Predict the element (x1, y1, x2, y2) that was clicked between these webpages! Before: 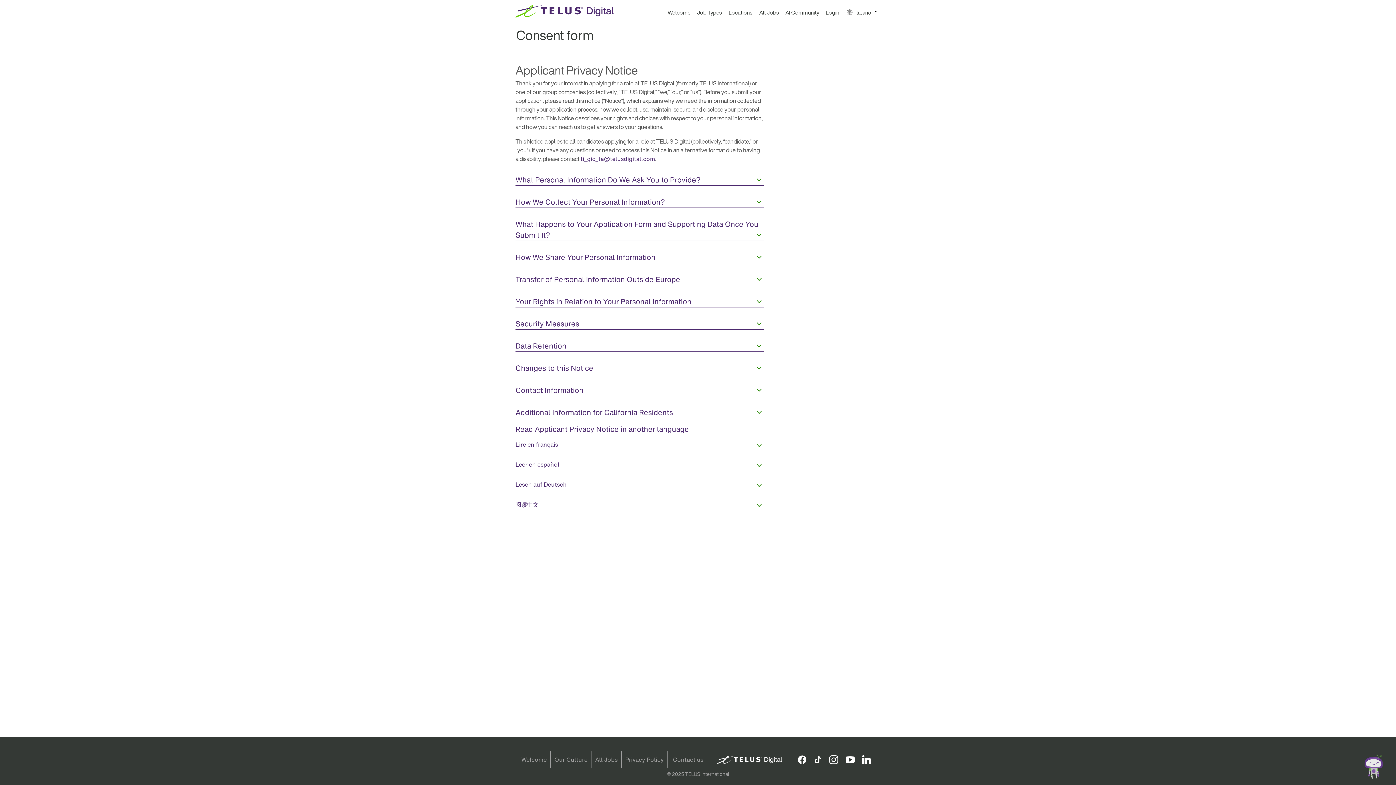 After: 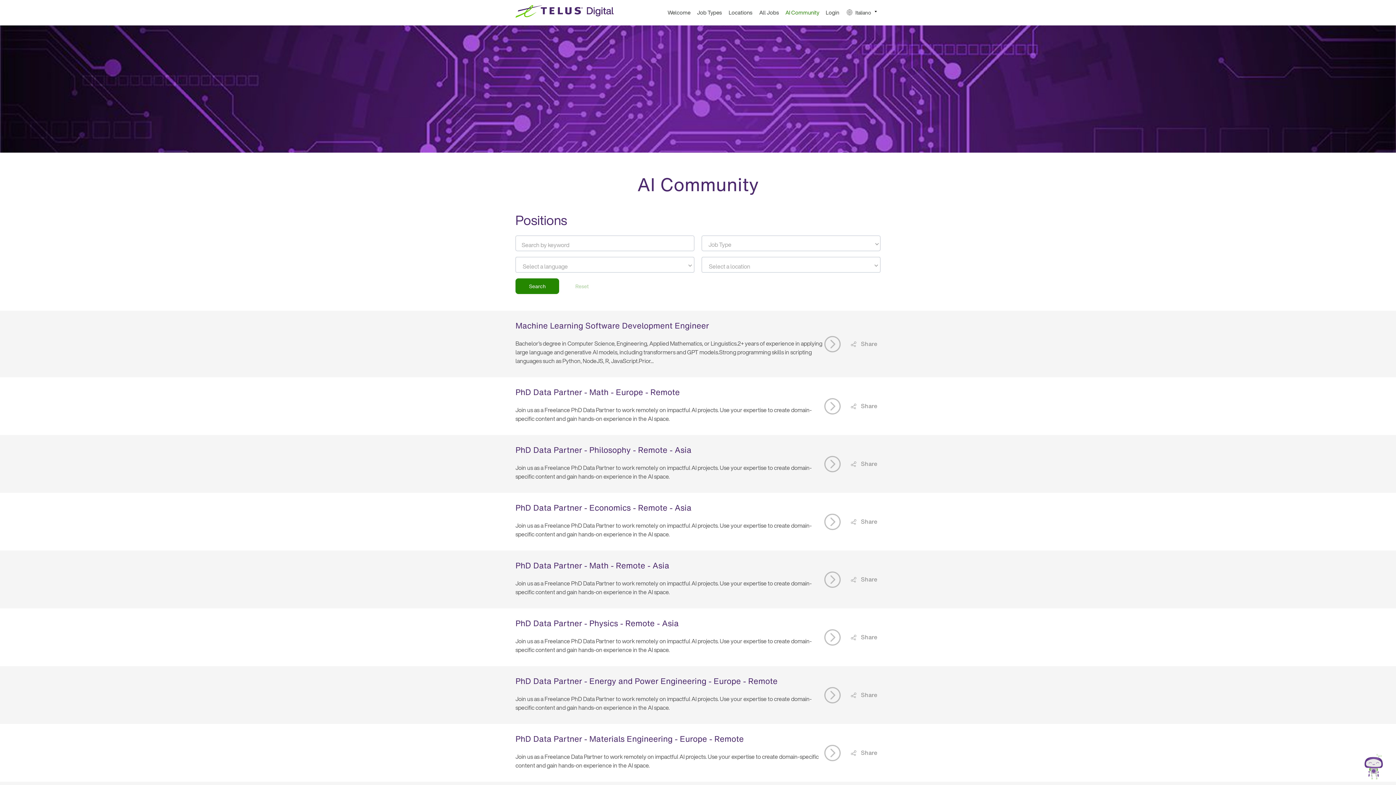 Action: label: AI Community bbox: (781, 6, 820, 25)